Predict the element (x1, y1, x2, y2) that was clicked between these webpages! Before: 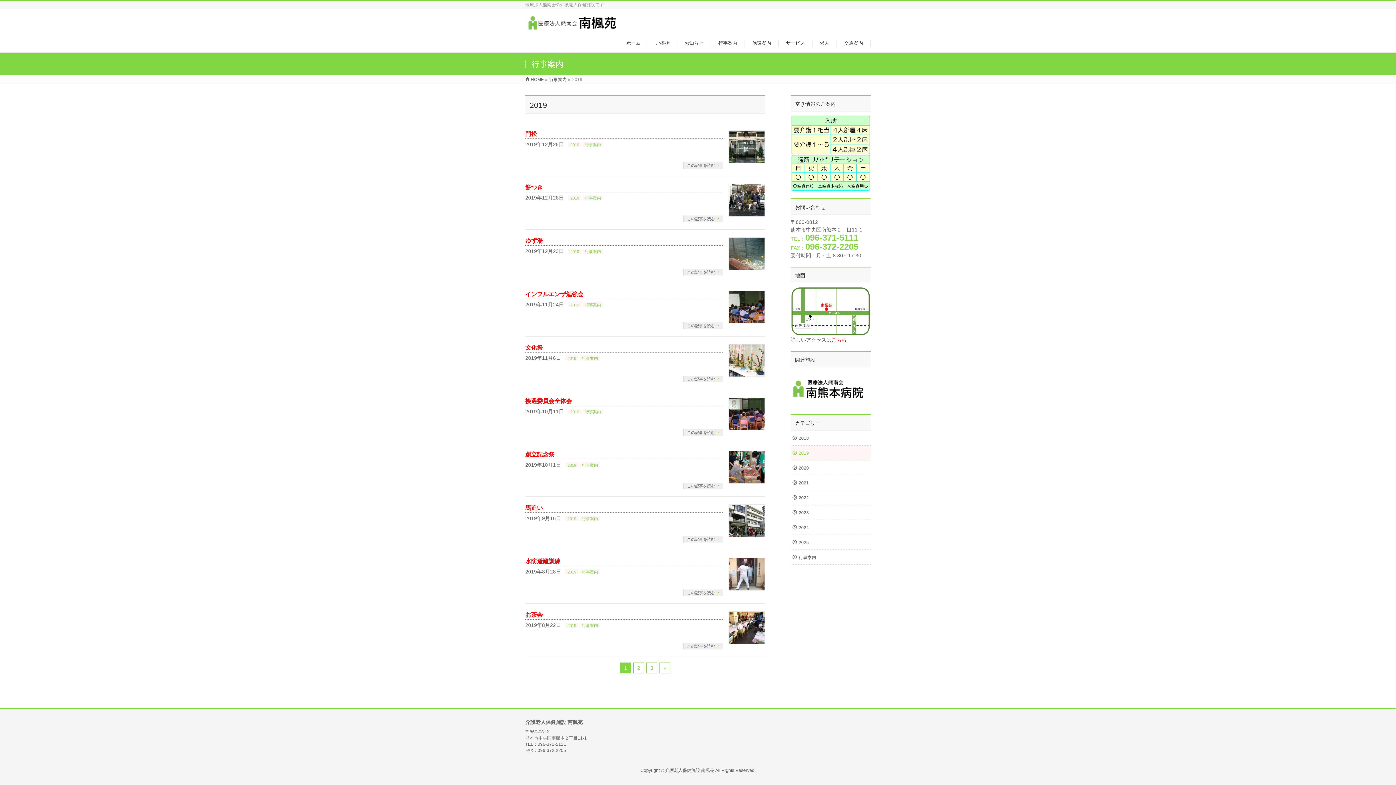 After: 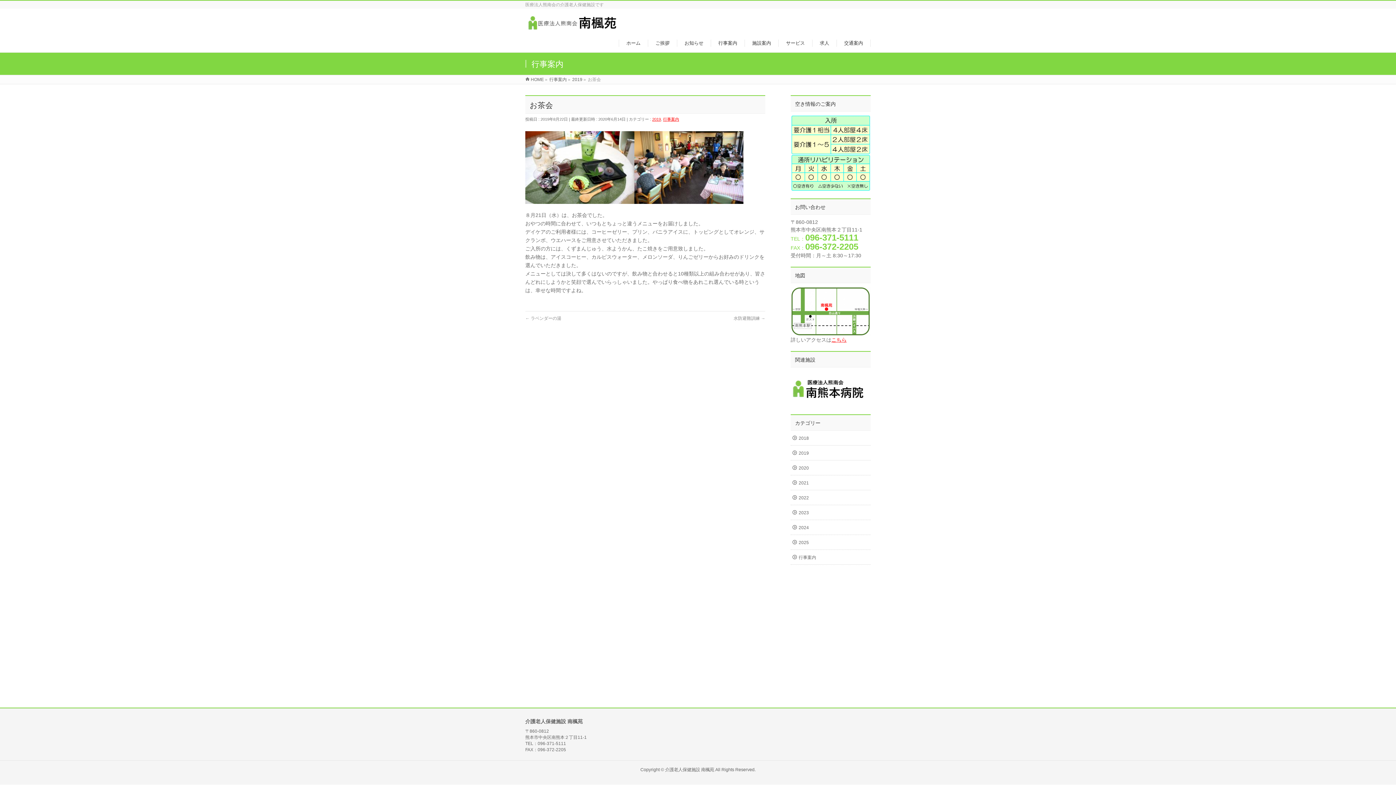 Action: bbox: (728, 637, 765, 643)